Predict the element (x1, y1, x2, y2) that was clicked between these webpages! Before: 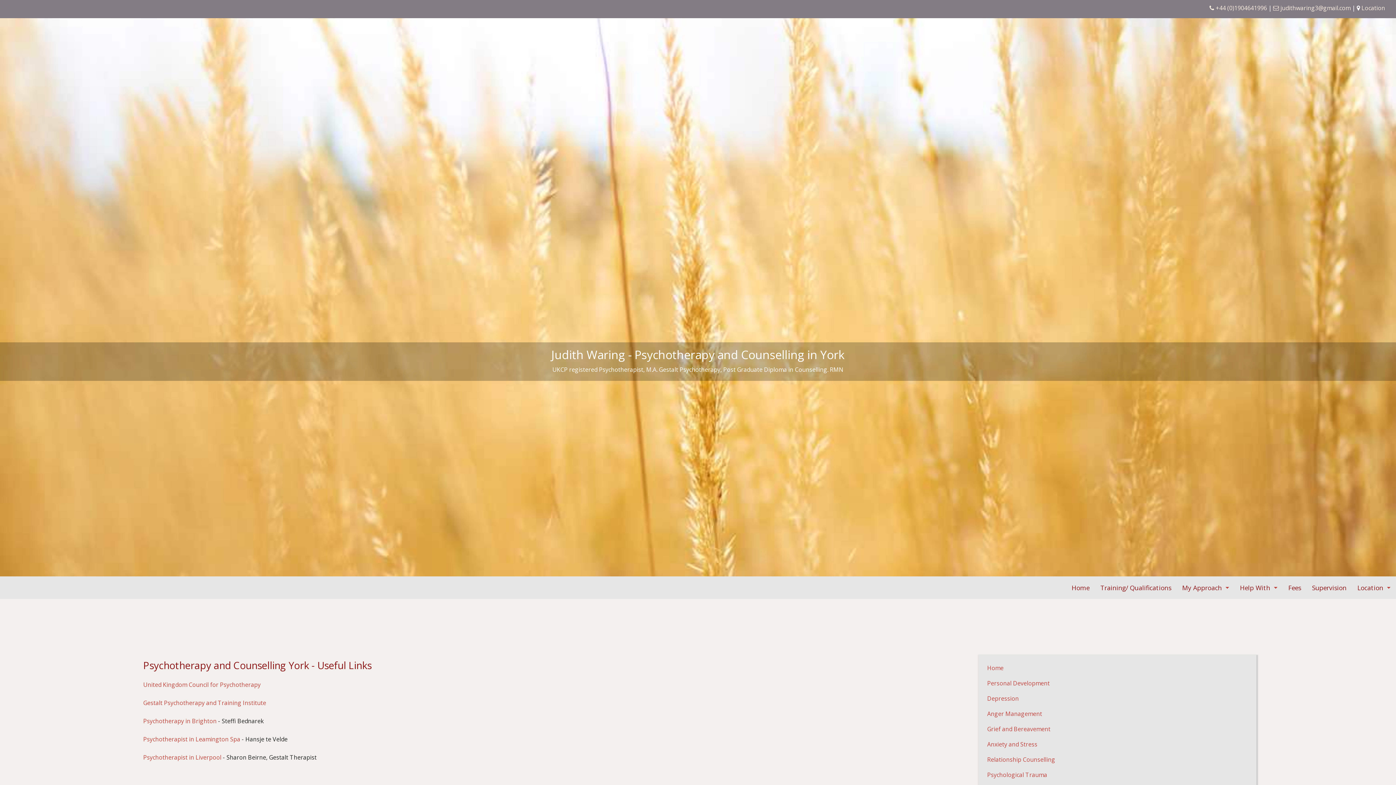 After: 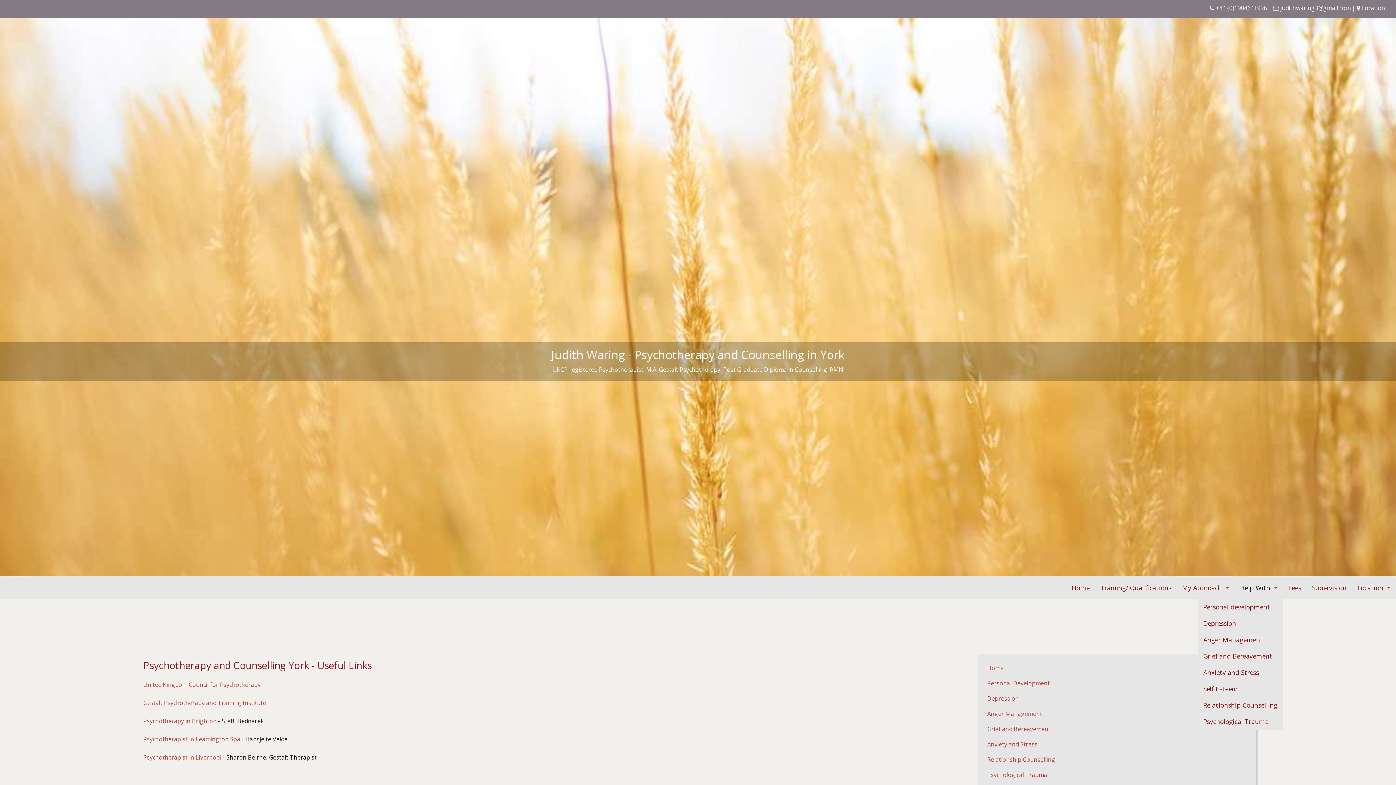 Action: label: Help With bbox: (1234, 576, 1283, 599)